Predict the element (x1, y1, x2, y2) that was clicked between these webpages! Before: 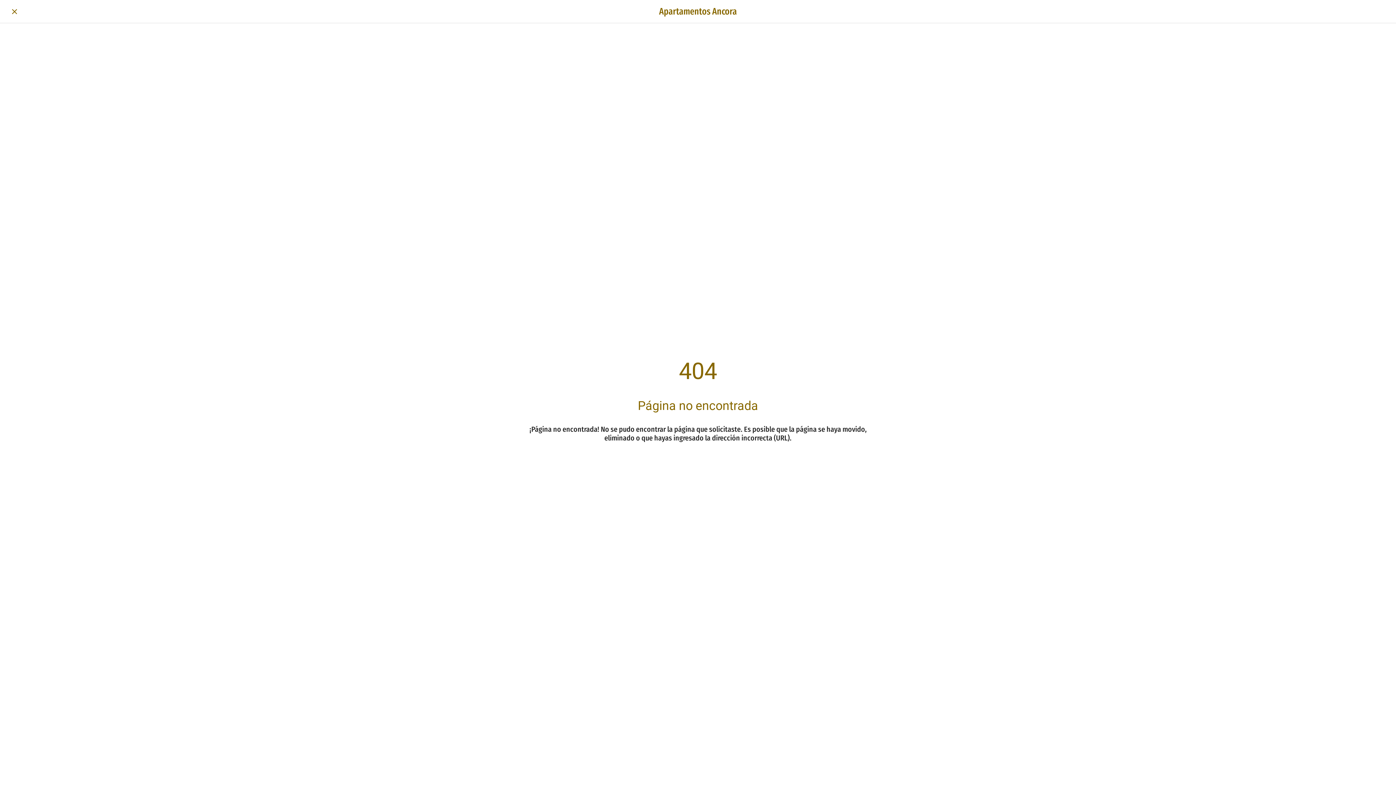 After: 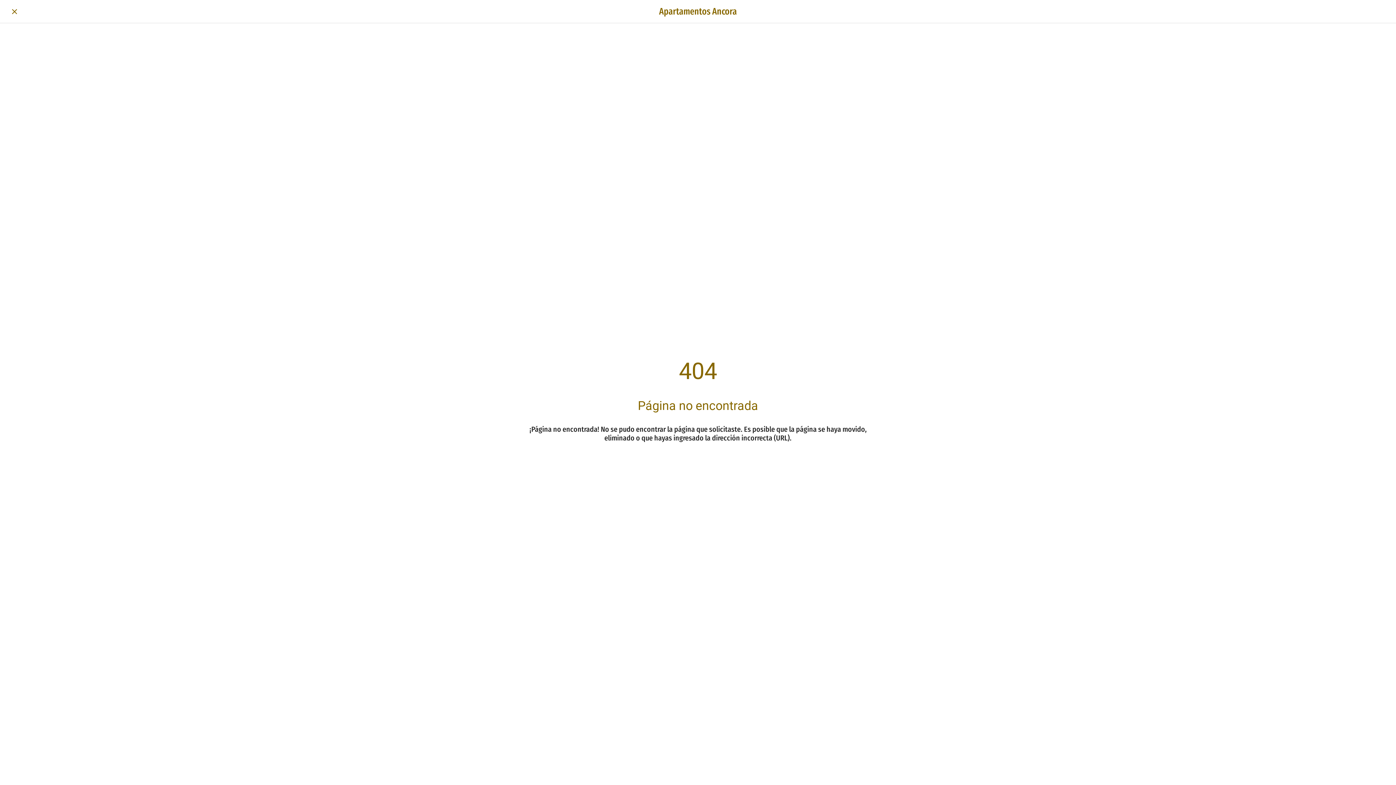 Action: bbox: (10, 7, 18, 15) label: Cerrar